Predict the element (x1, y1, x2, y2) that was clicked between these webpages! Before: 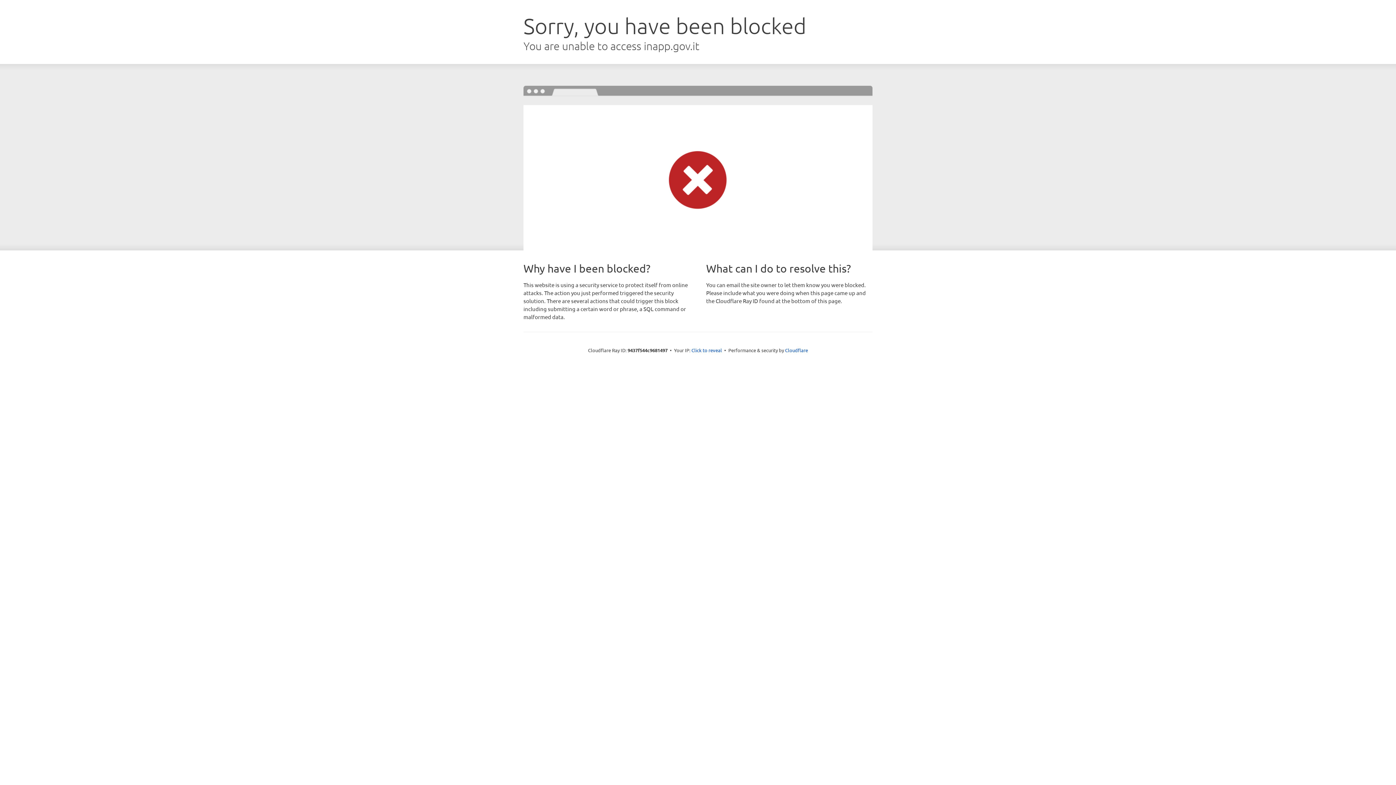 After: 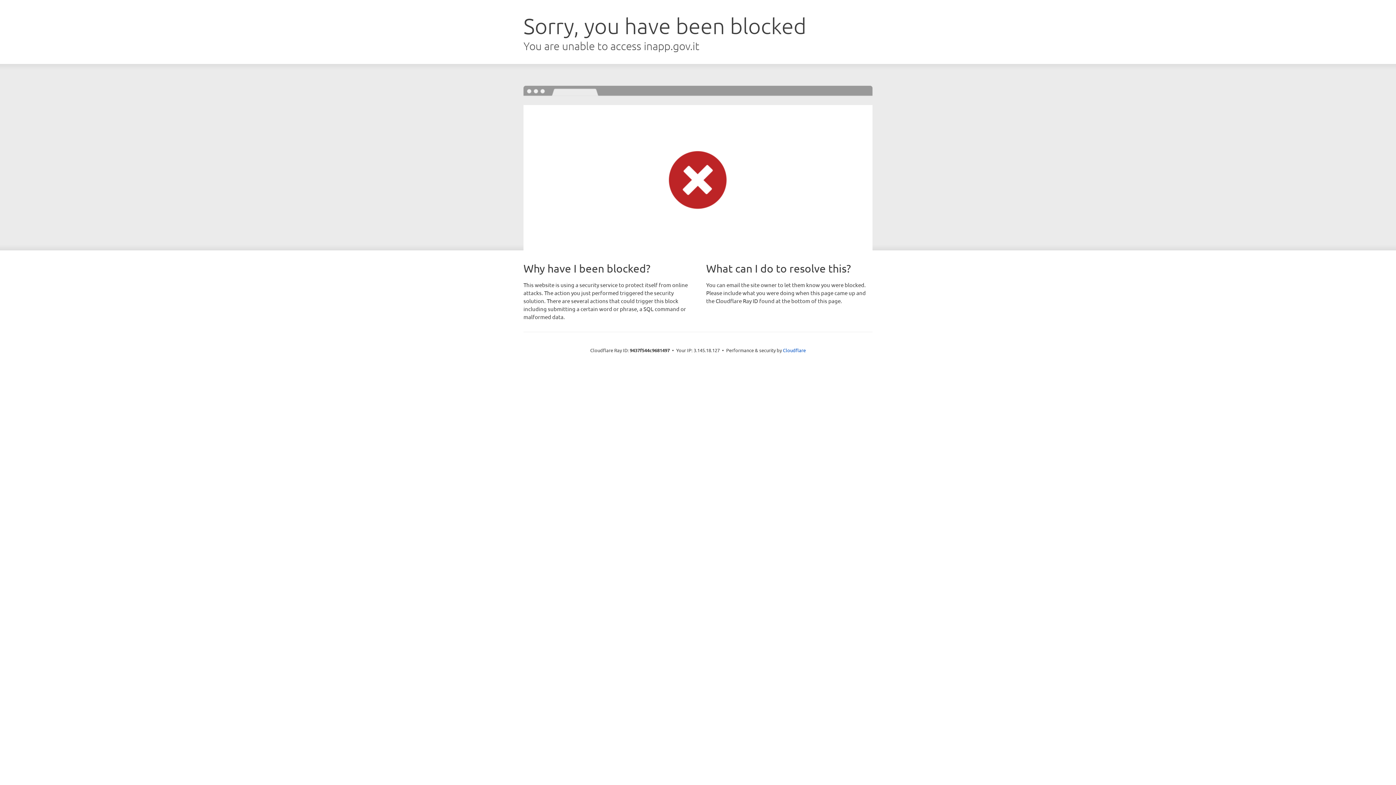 Action: label: Click to reveal bbox: (691, 346, 722, 353)